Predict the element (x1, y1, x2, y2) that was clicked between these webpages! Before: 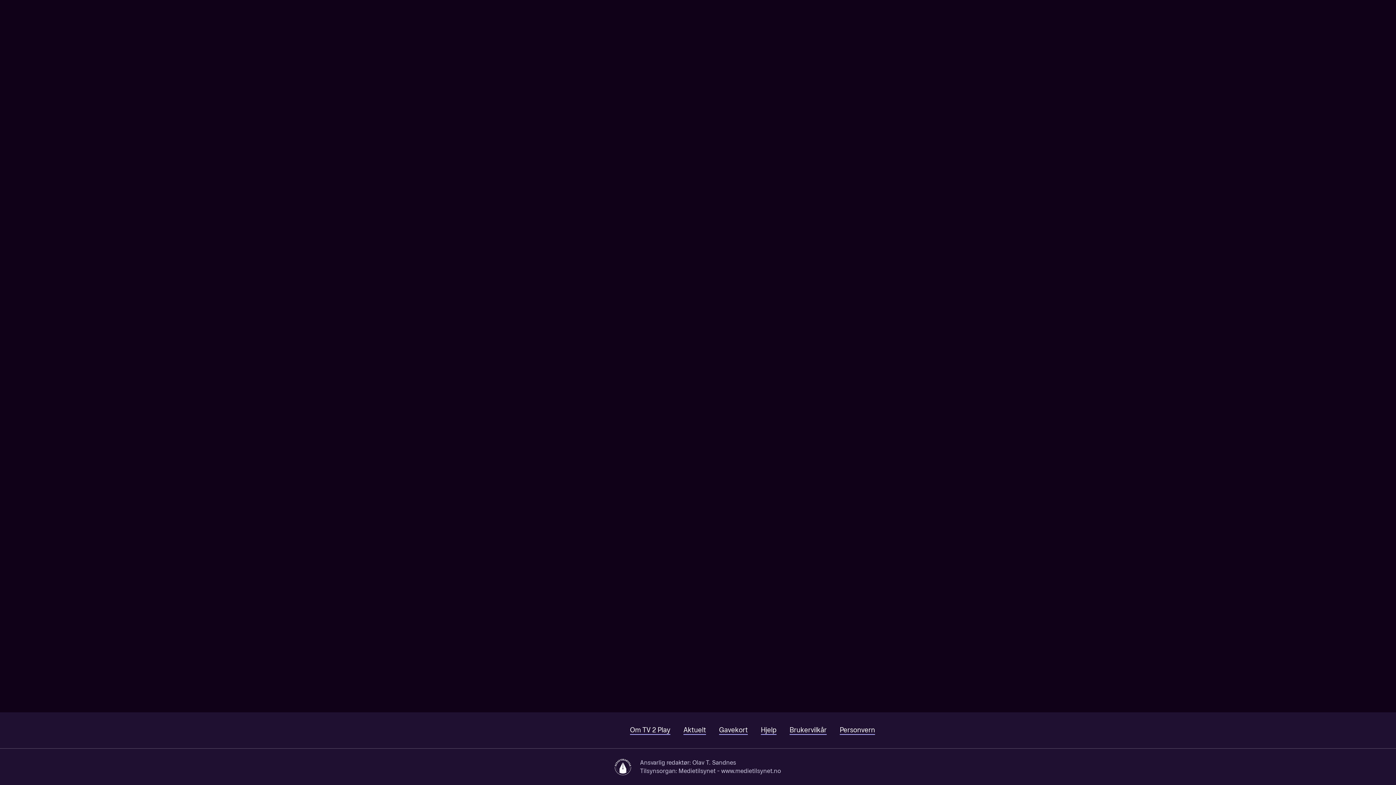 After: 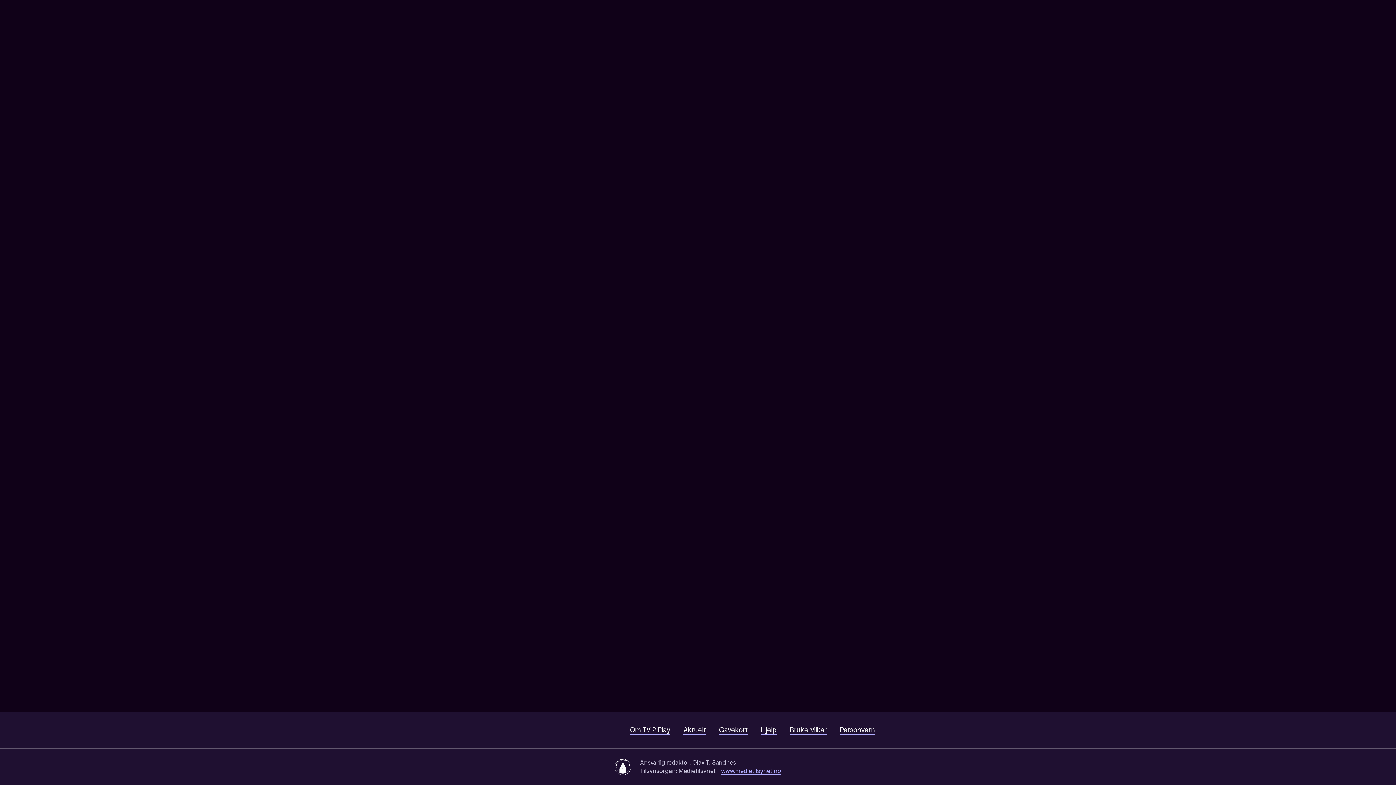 Action: bbox: (721, 768, 781, 775) label: www.medietilsynet.no